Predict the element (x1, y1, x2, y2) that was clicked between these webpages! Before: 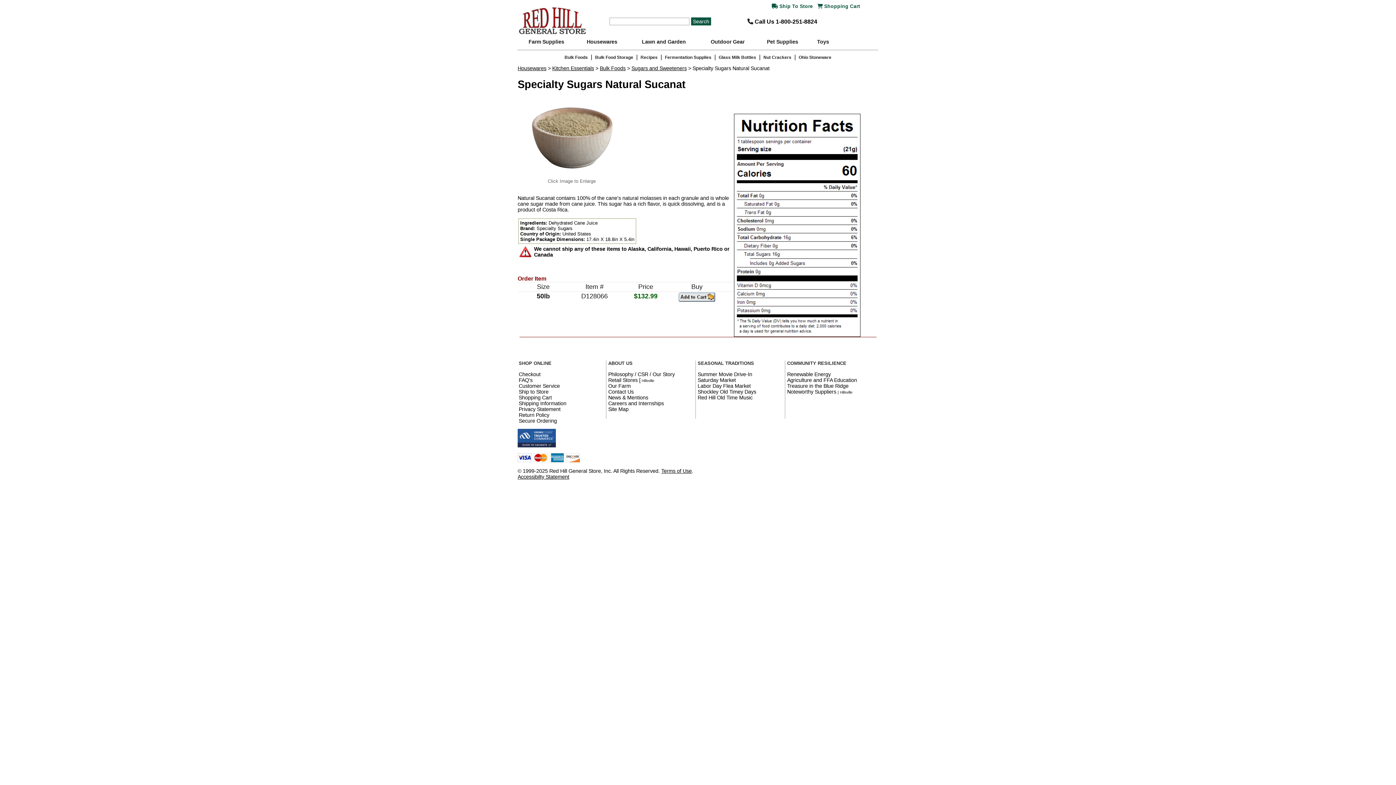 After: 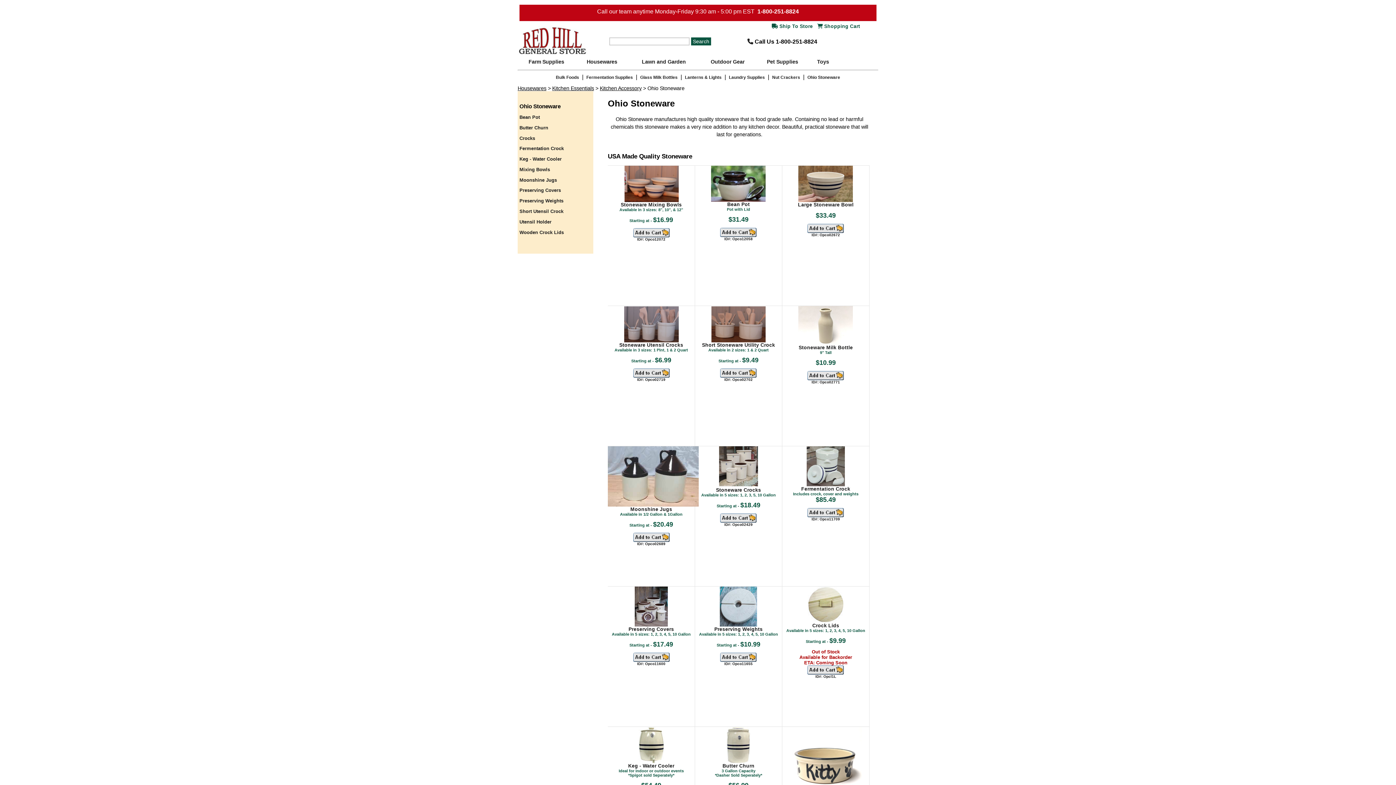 Action: bbox: (797, 53, 833, 61) label: Ohio Stoneware